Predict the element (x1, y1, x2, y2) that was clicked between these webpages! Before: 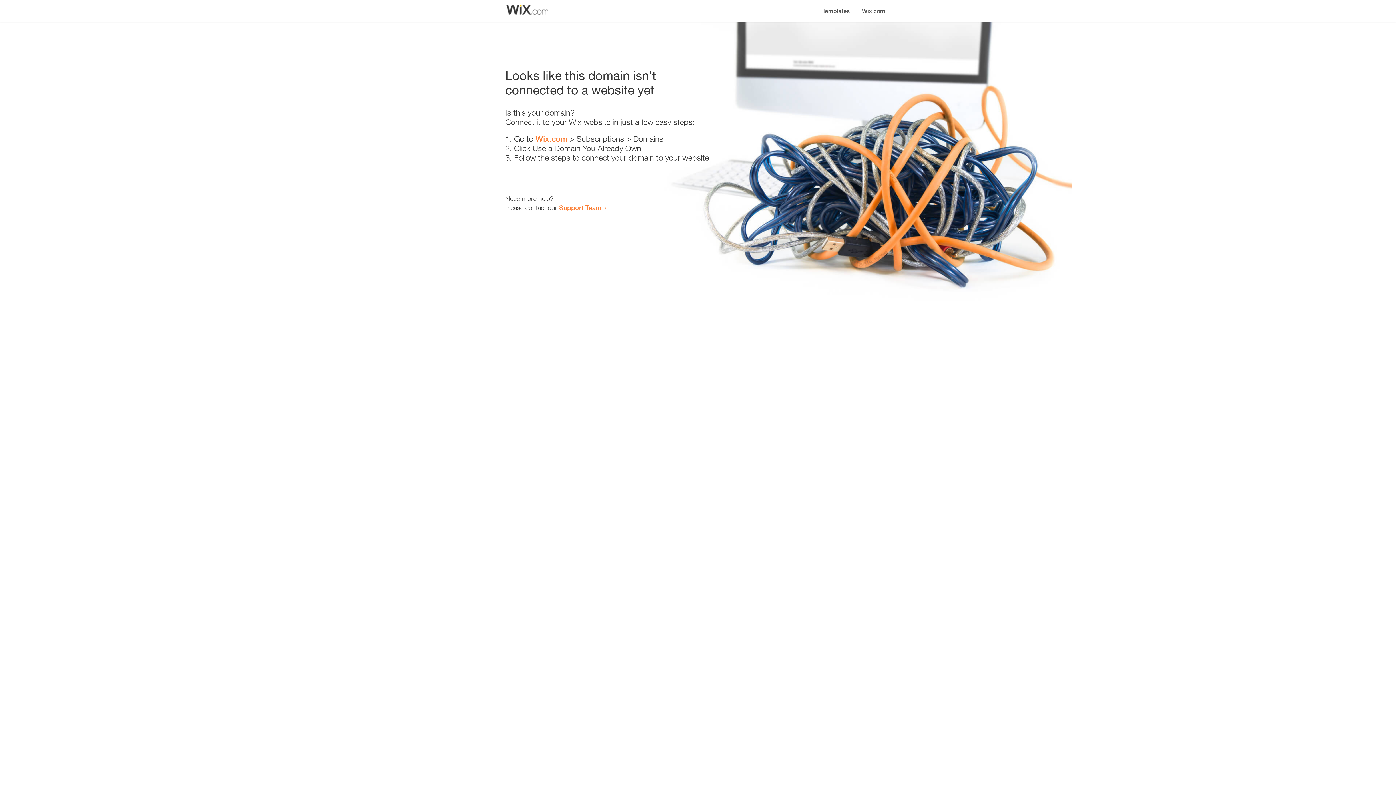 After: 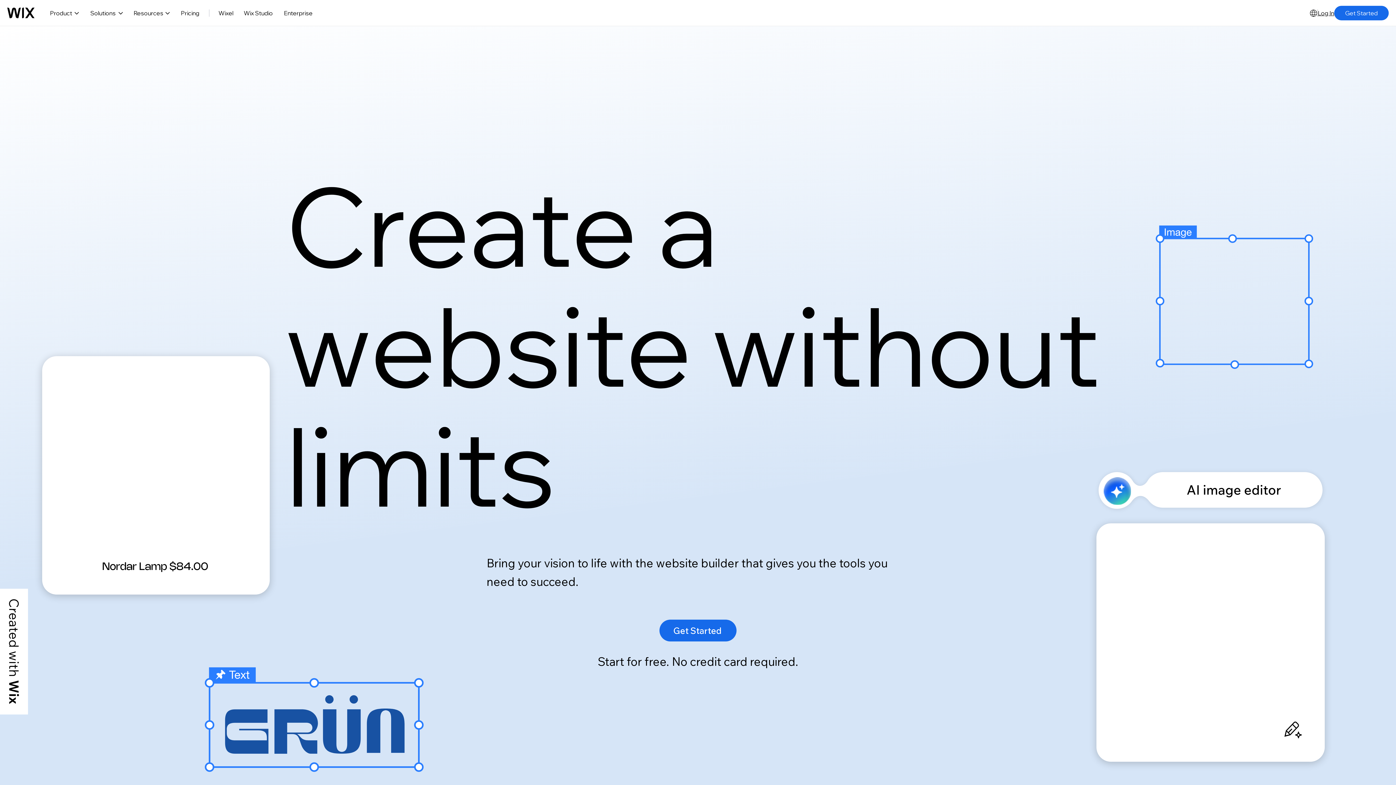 Action: bbox: (535, 134, 567, 143) label: Wix.com